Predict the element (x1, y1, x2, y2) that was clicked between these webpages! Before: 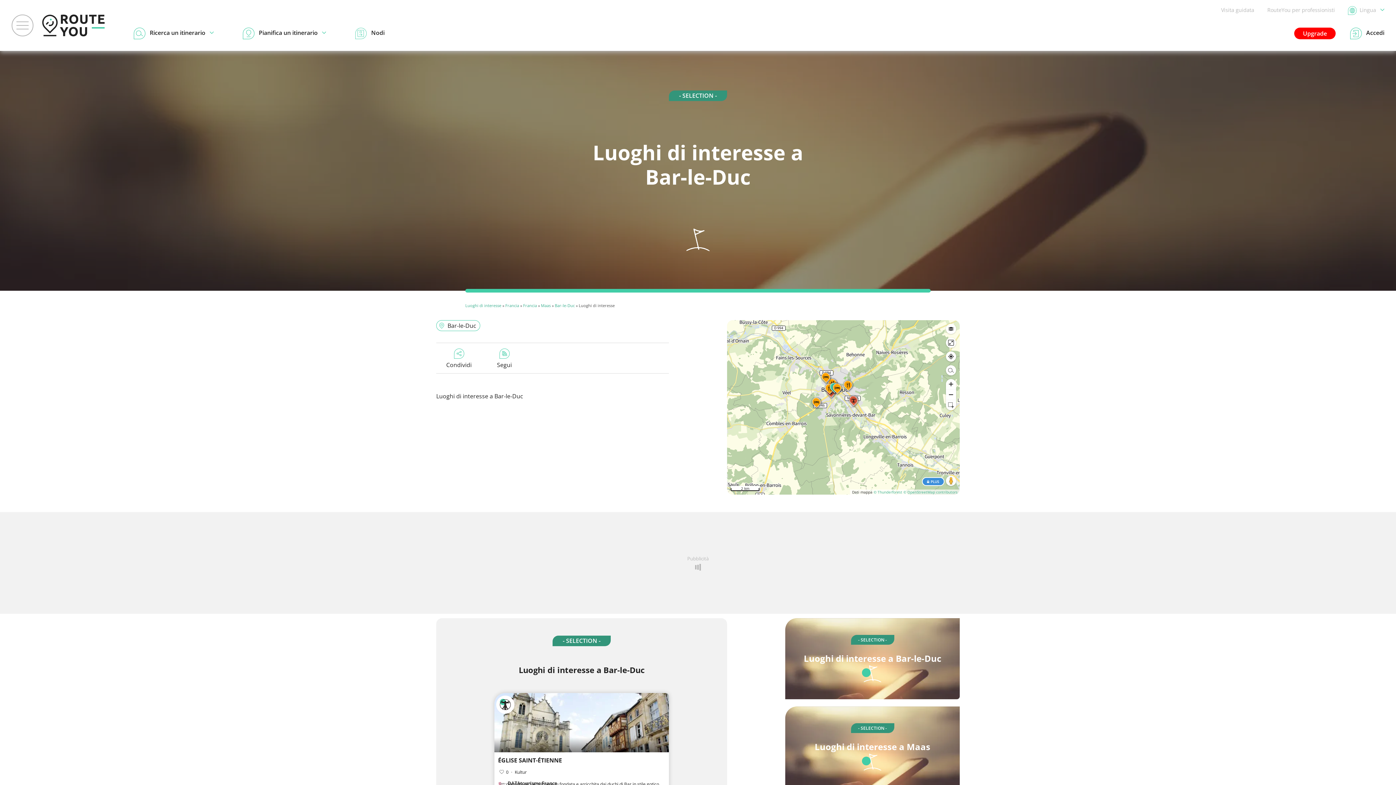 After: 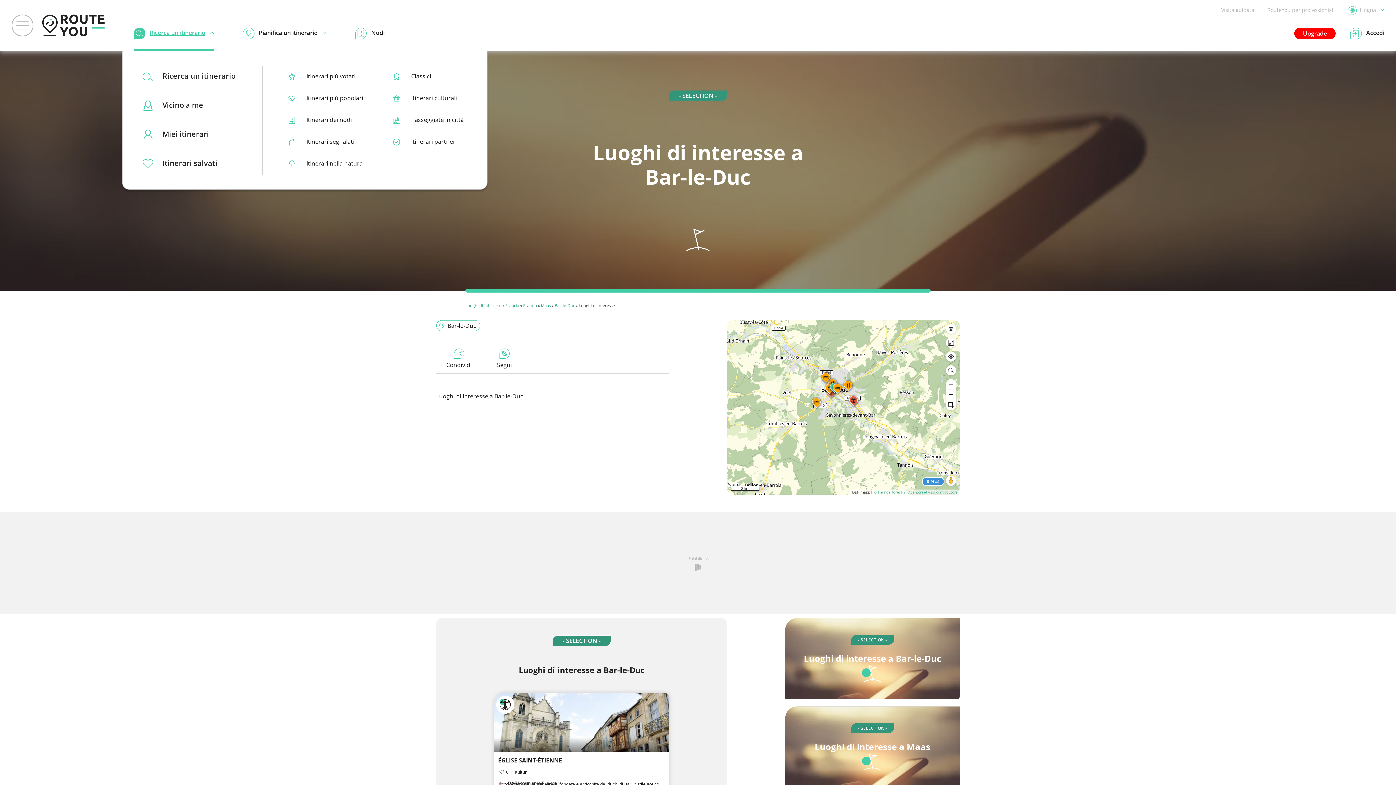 Action: bbox: (133, 27, 213, 39) label: Ricerca un itinerario